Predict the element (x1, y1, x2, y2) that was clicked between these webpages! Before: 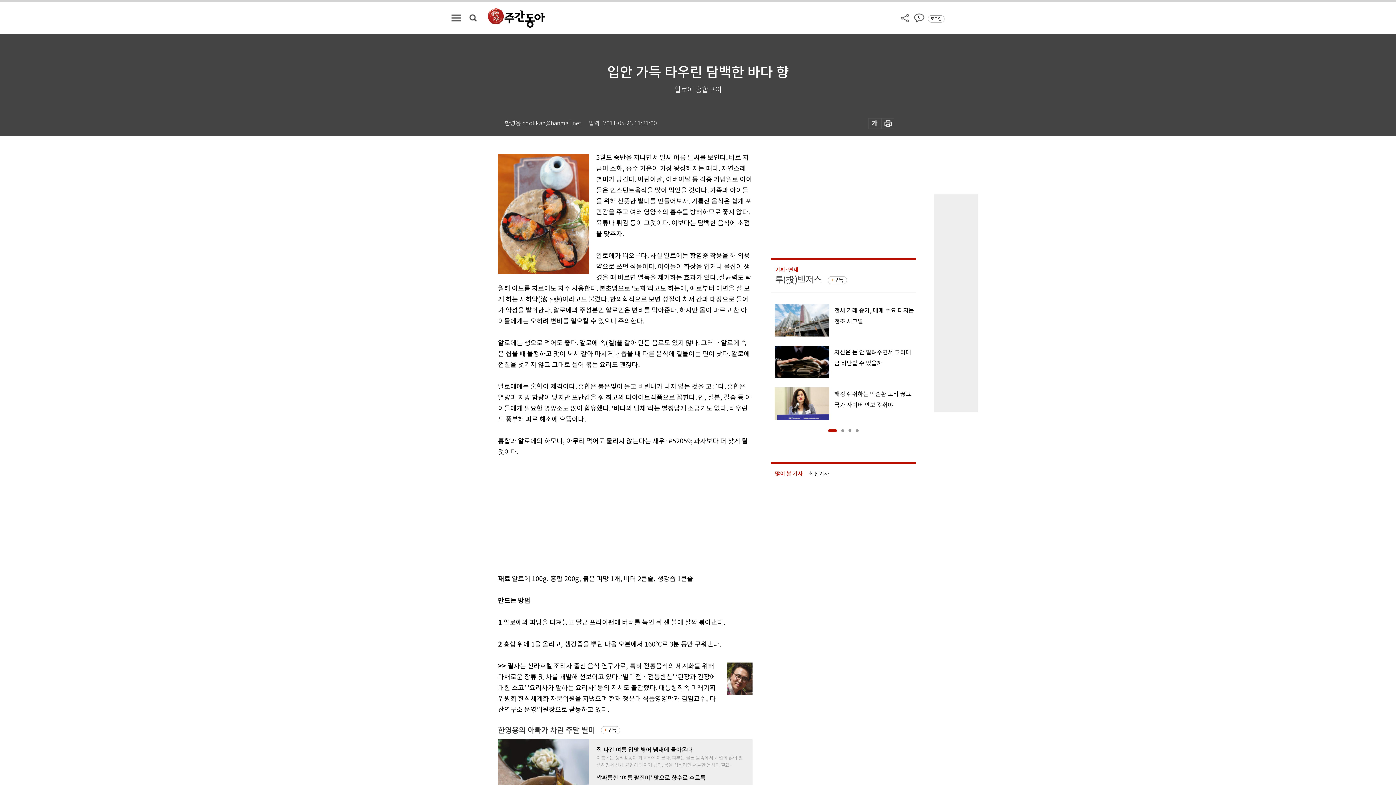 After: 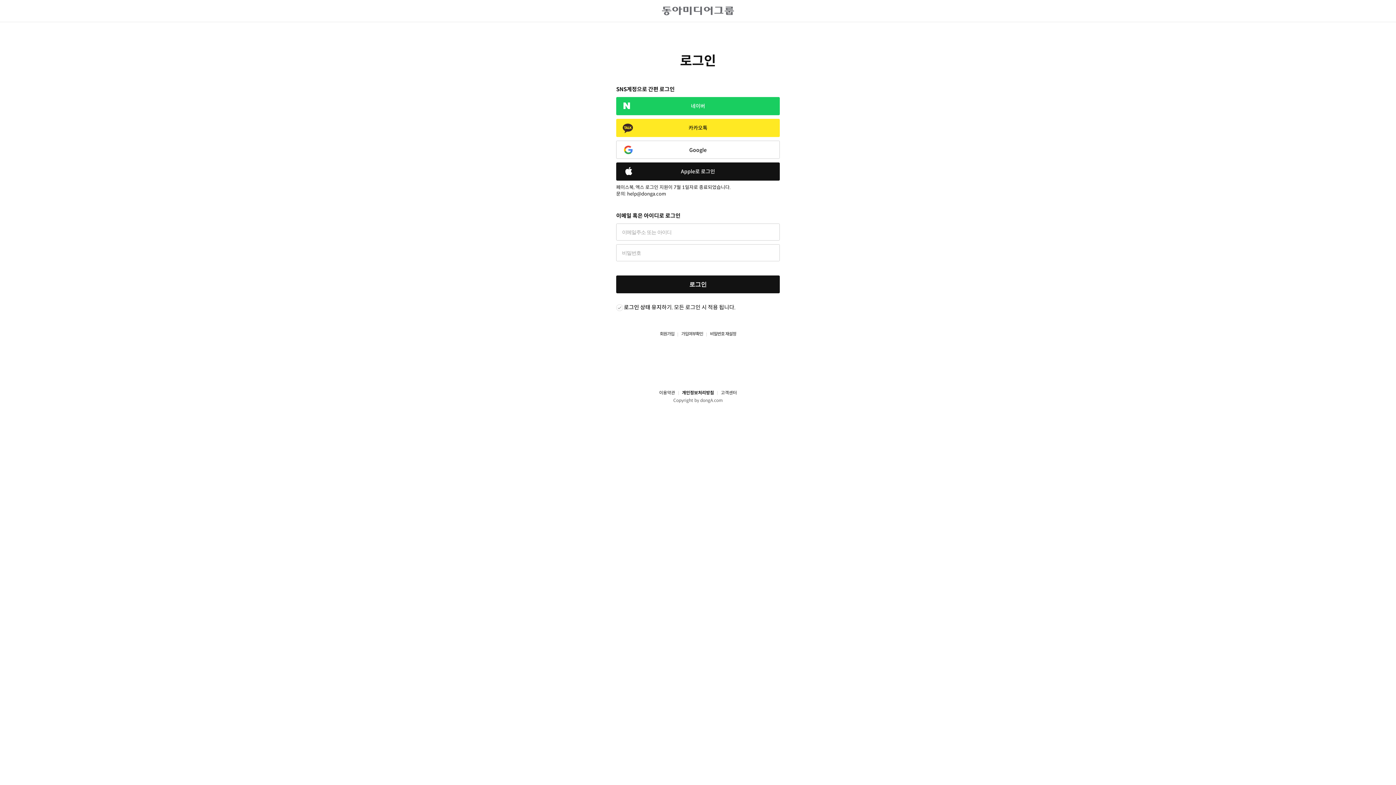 Action: label: 로그인 bbox: (930, 15, 941, 22)